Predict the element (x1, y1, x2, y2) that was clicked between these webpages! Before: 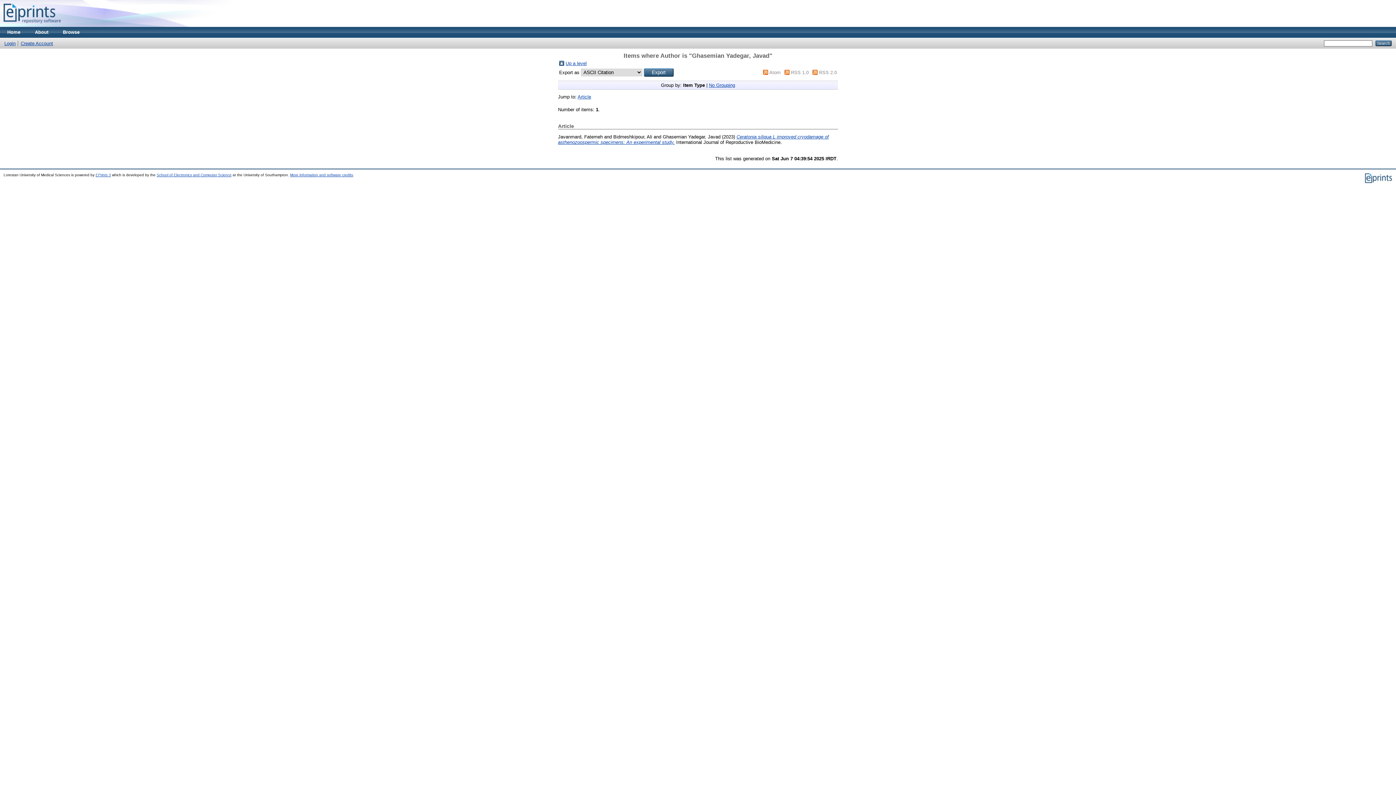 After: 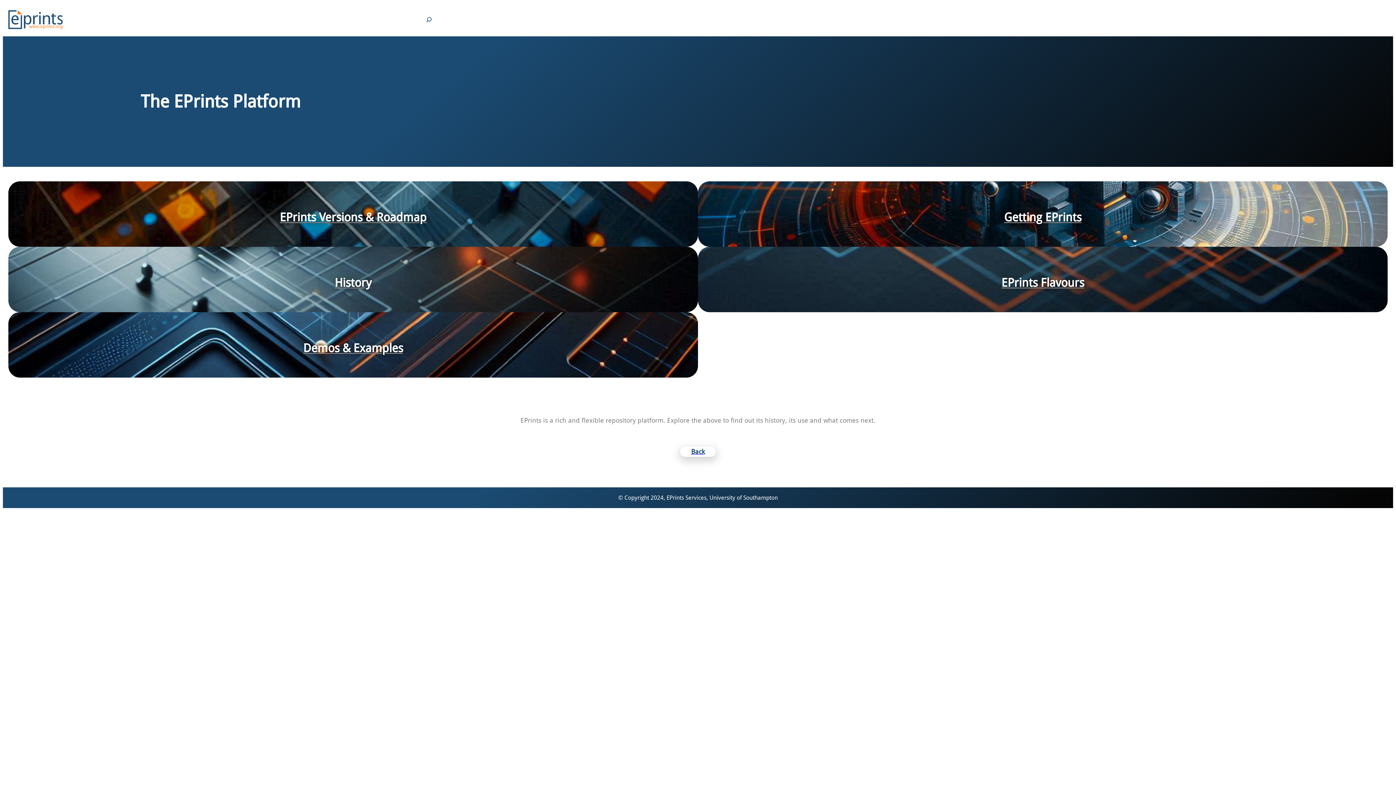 Action: label: EPrints 3 bbox: (95, 173, 110, 177)